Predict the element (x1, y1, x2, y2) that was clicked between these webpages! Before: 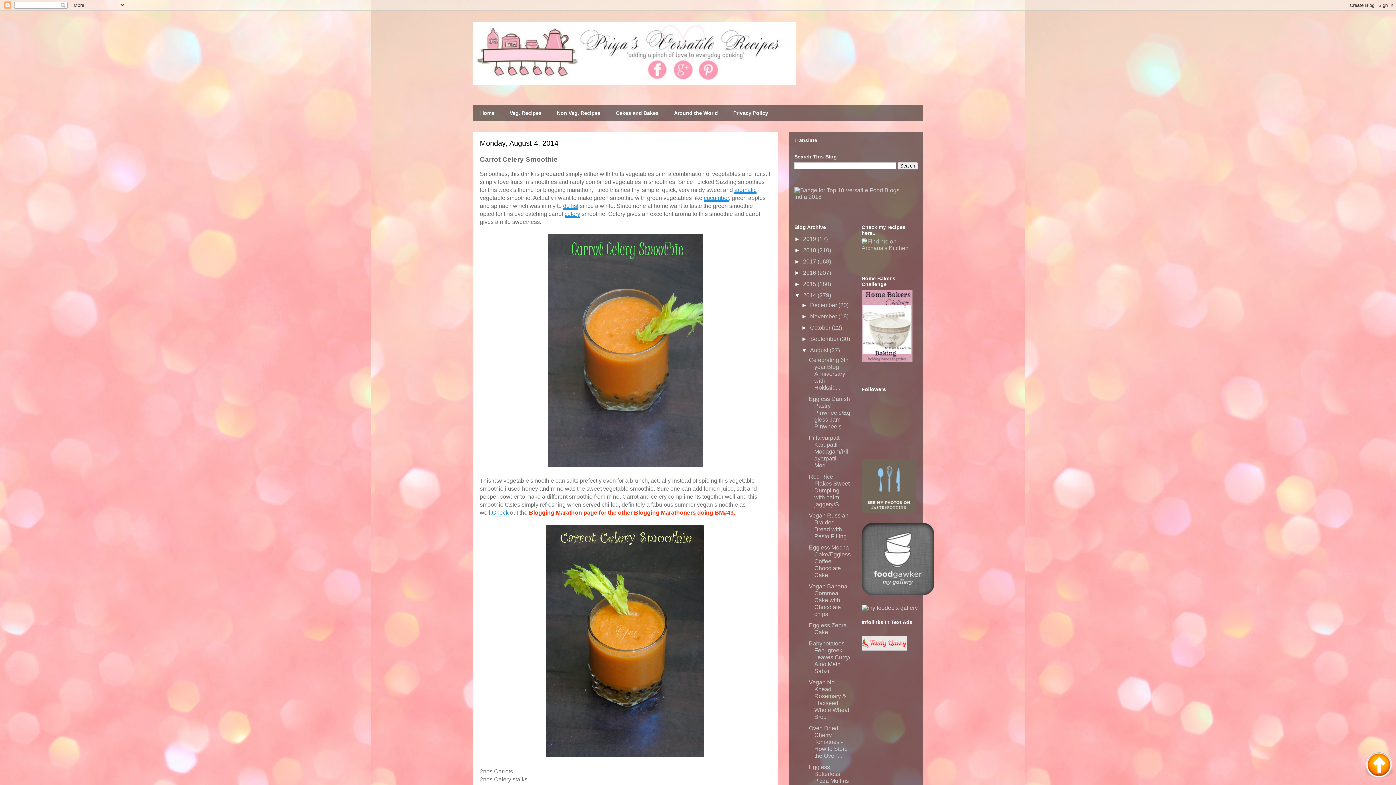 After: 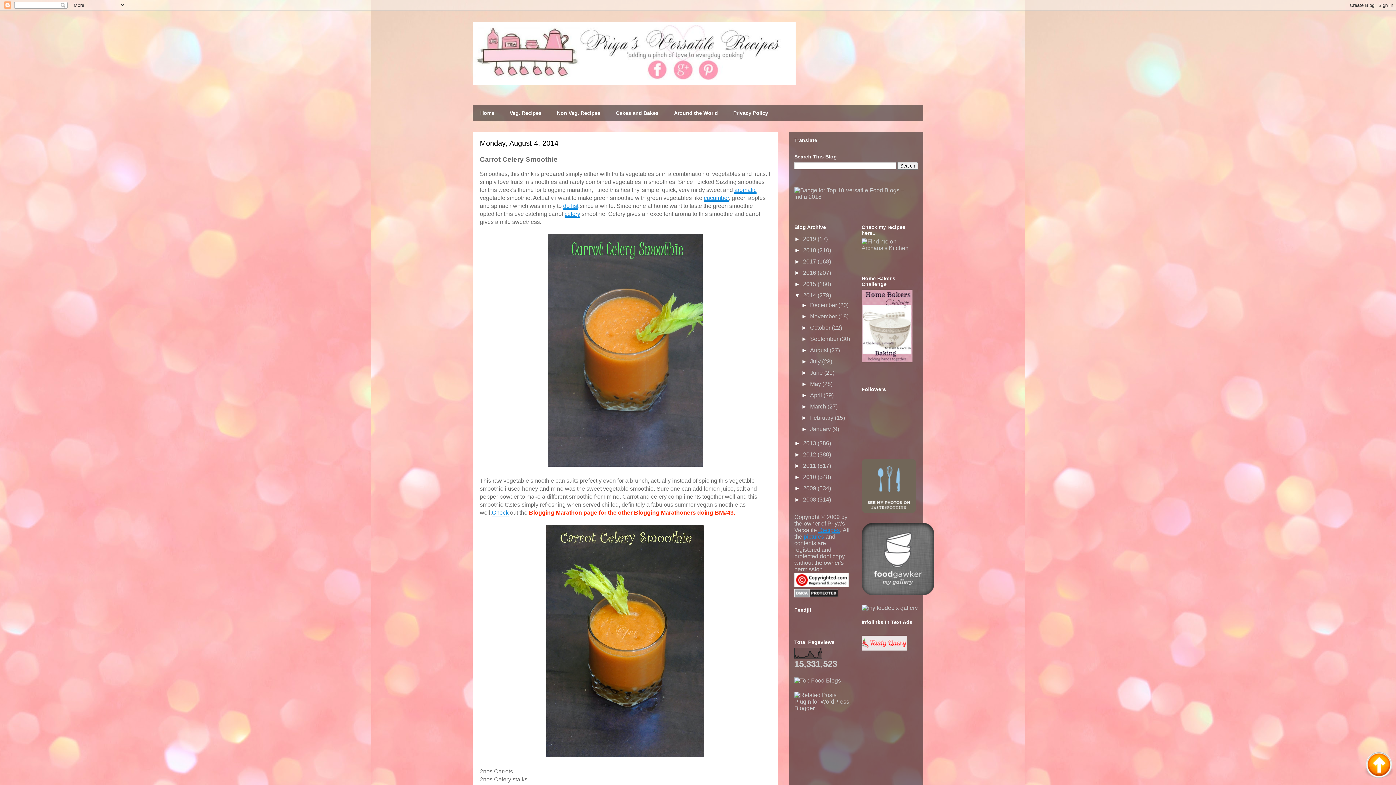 Action: label: ▼   bbox: (801, 347, 810, 353)